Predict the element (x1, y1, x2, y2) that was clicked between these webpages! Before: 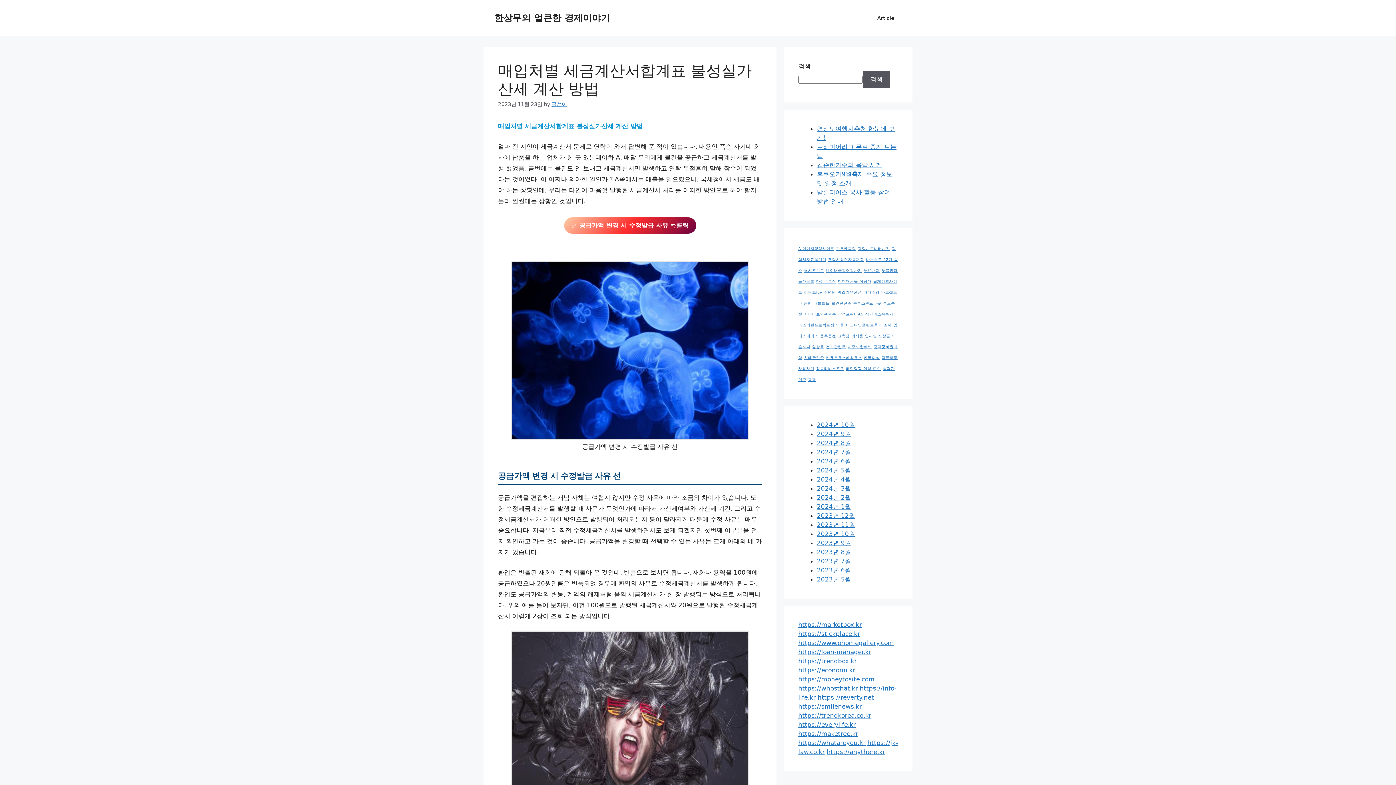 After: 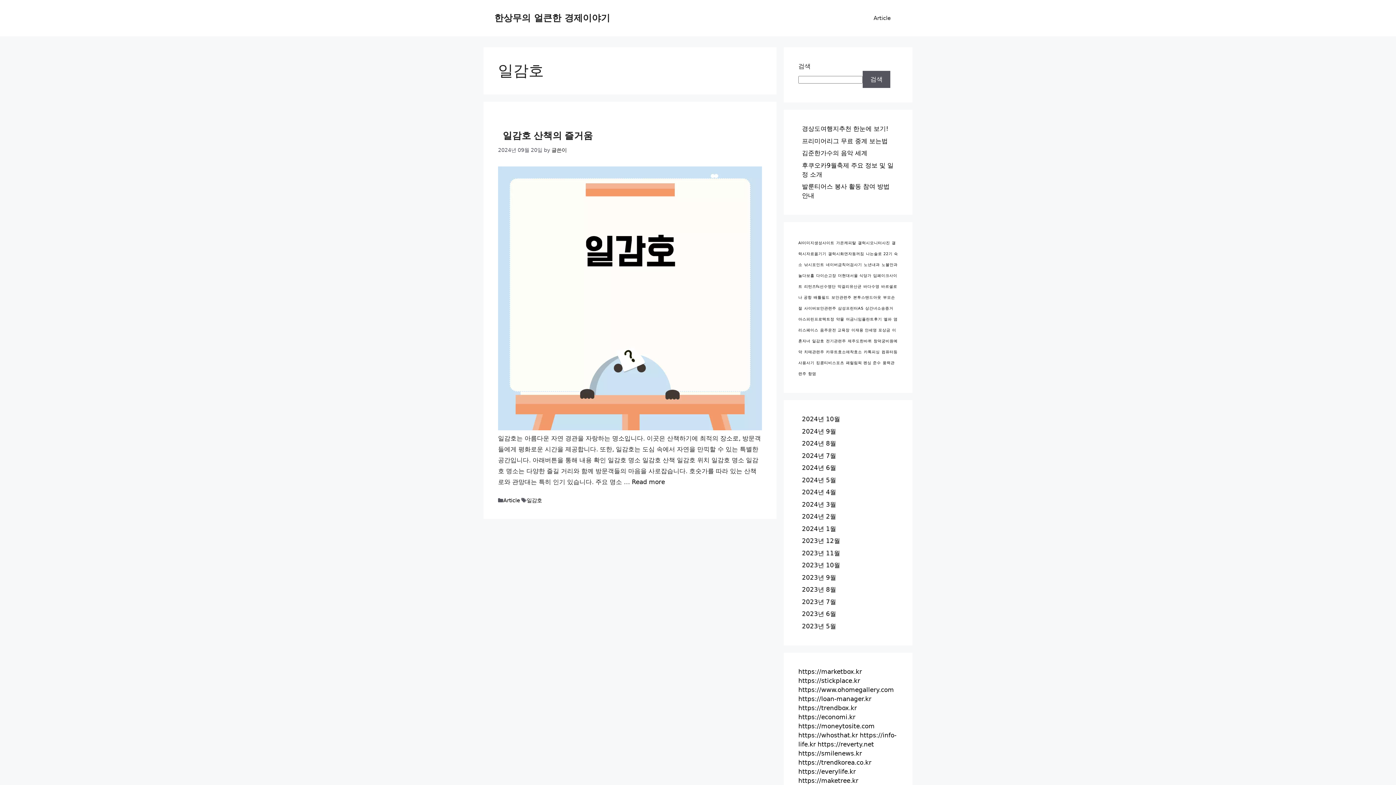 Action: bbox: (812, 344, 824, 349) label: 일감호 (1 아이템)